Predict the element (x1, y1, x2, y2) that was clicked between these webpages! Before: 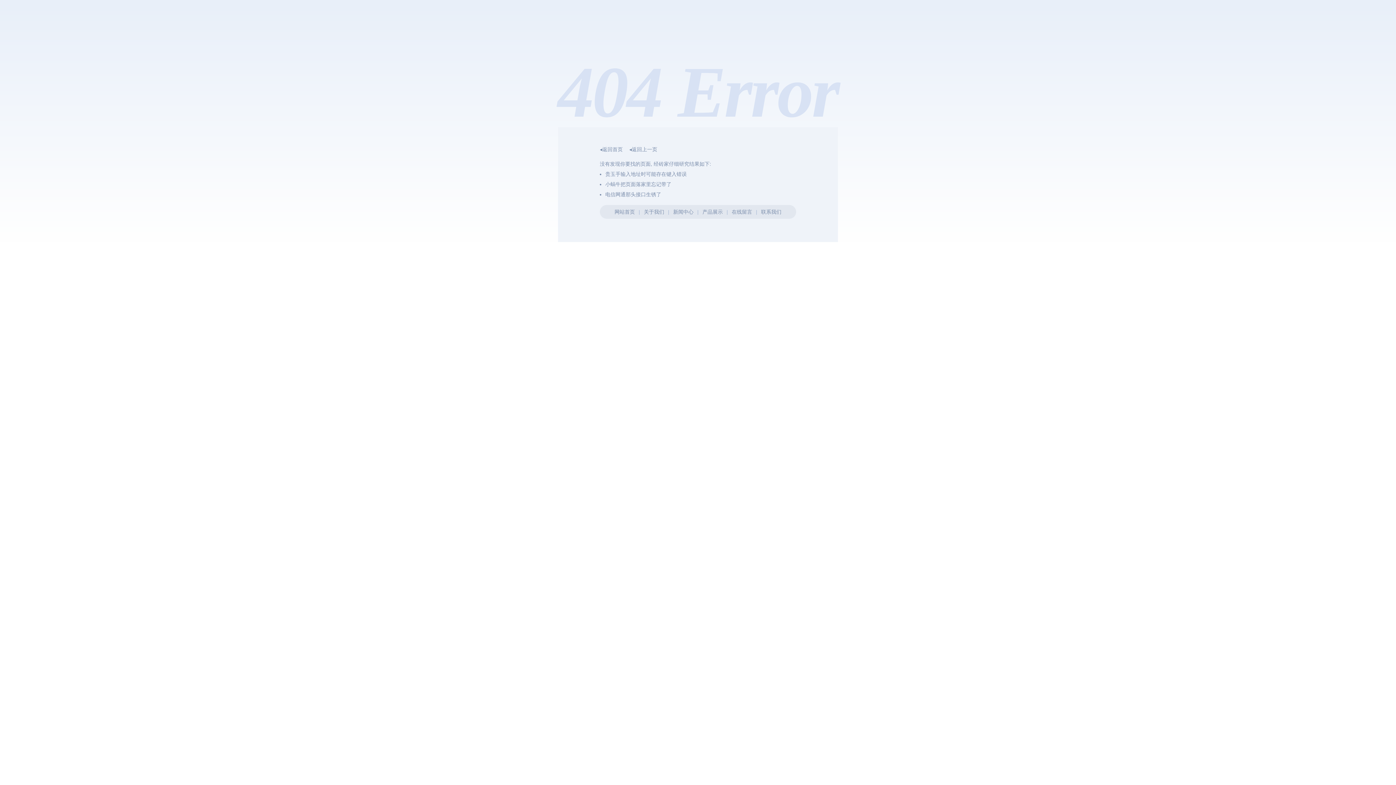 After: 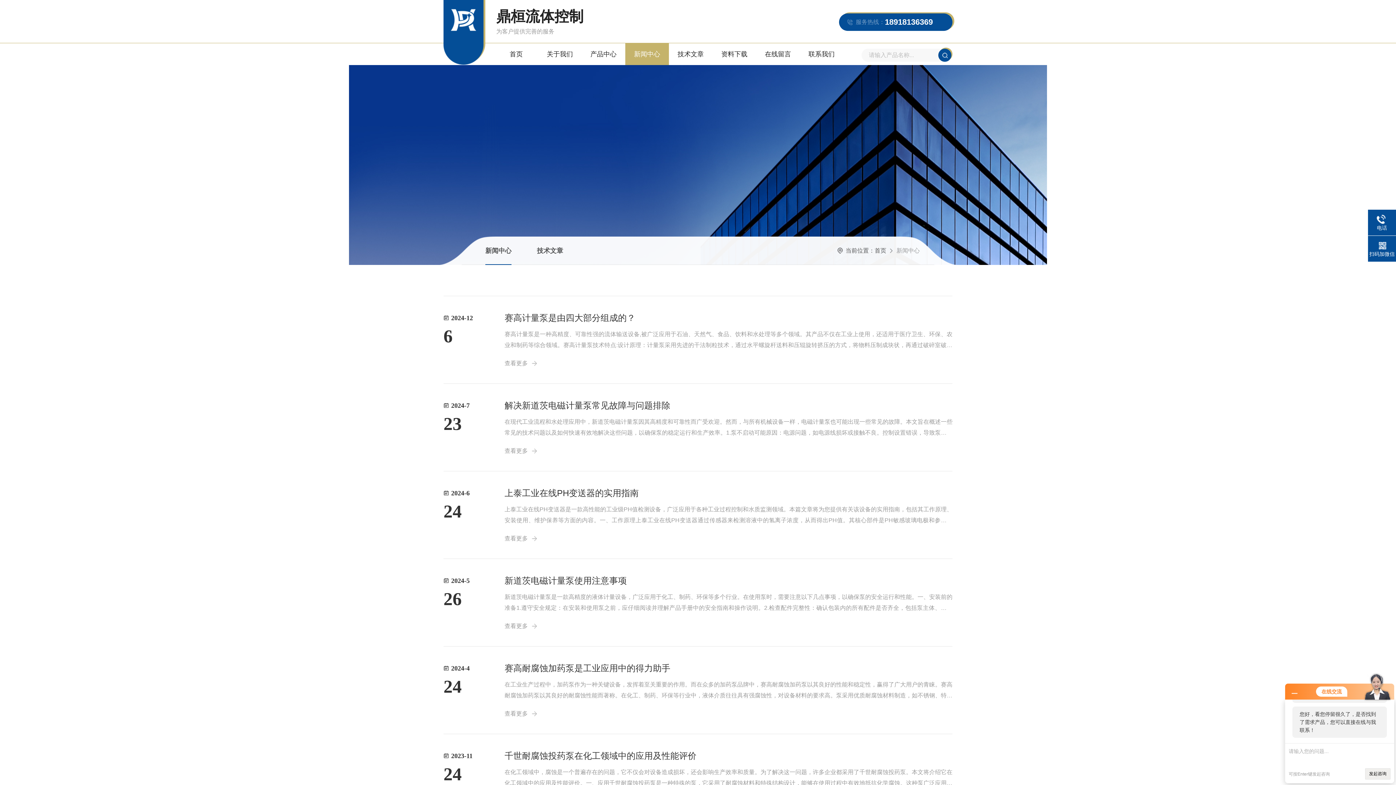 Action: label: 新闻中心 bbox: (673, 209, 693, 214)